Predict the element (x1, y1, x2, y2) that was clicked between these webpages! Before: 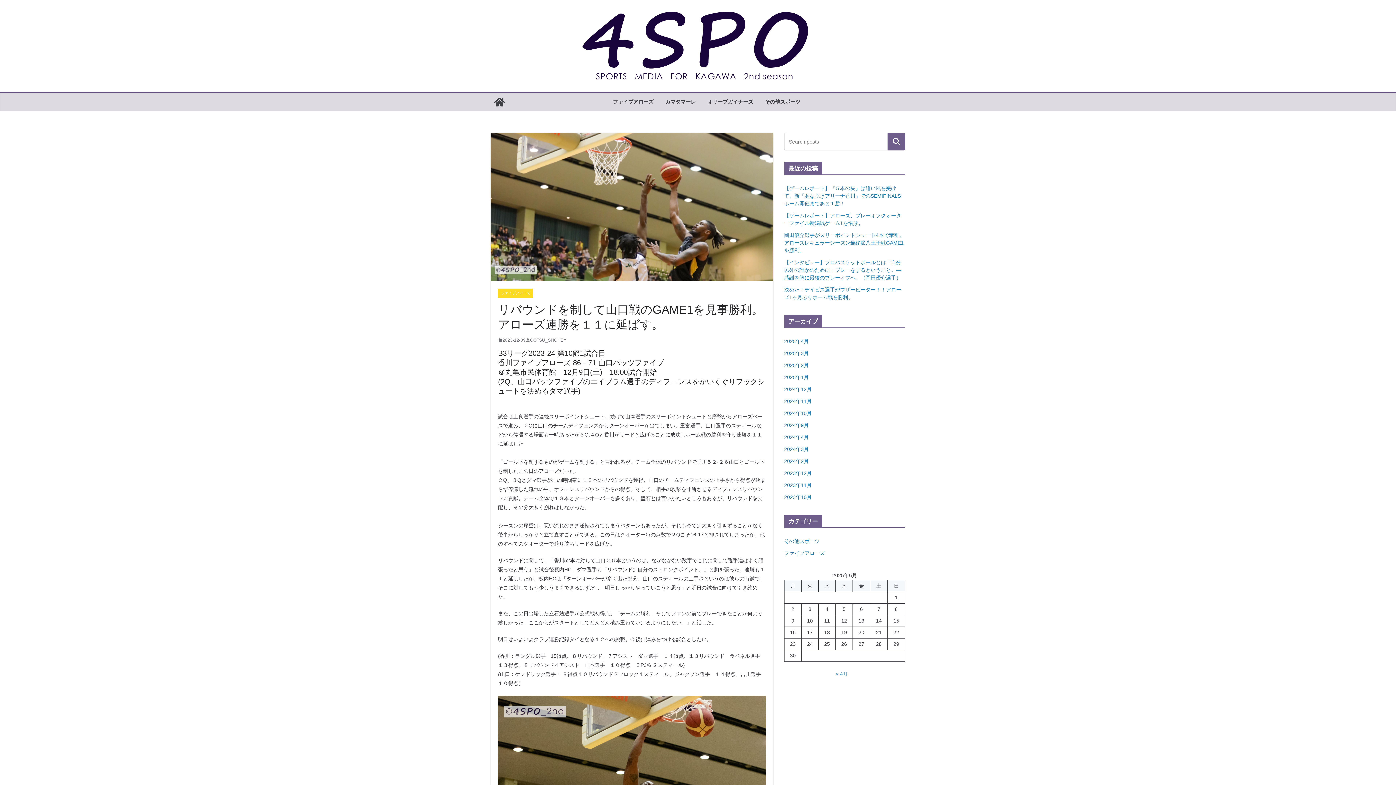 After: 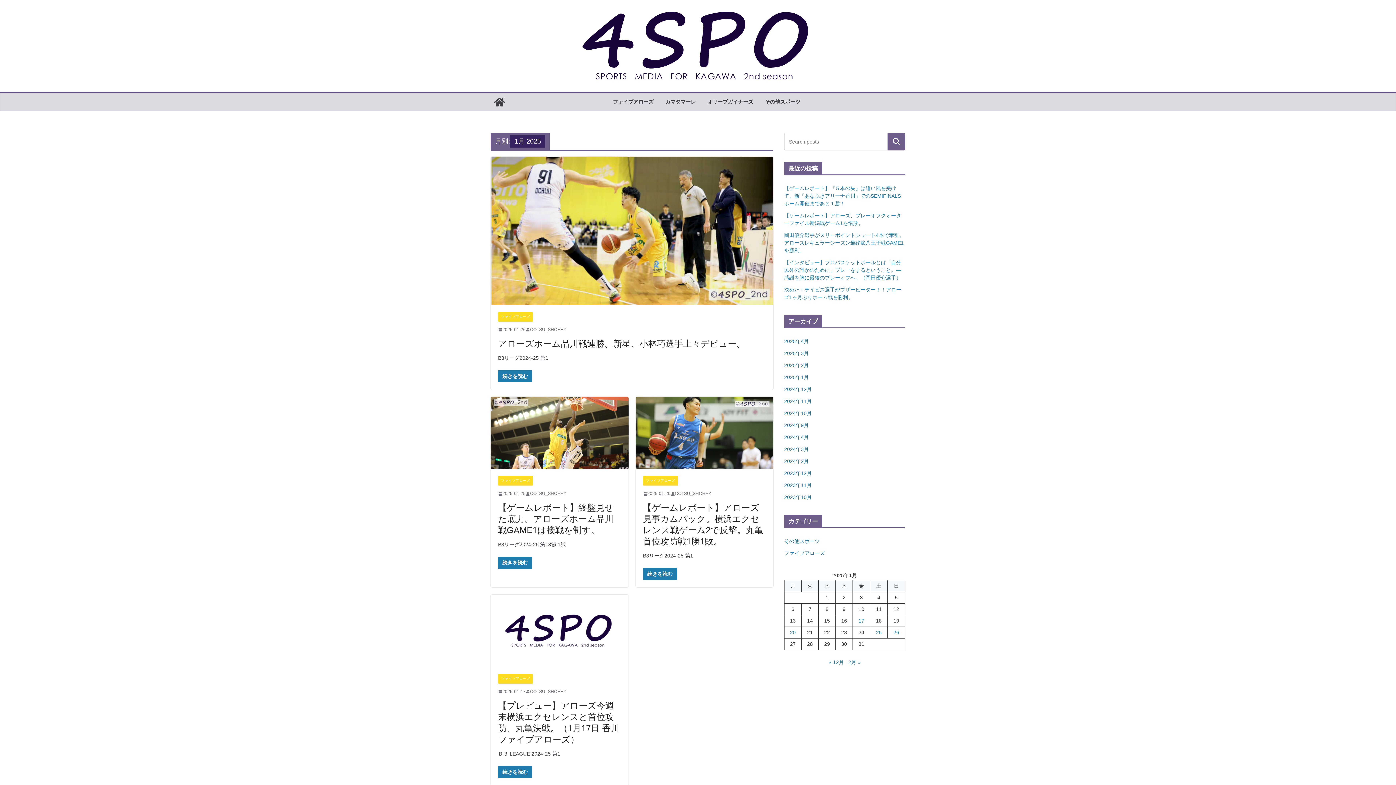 Action: label: 2025年1月 bbox: (784, 374, 809, 380)